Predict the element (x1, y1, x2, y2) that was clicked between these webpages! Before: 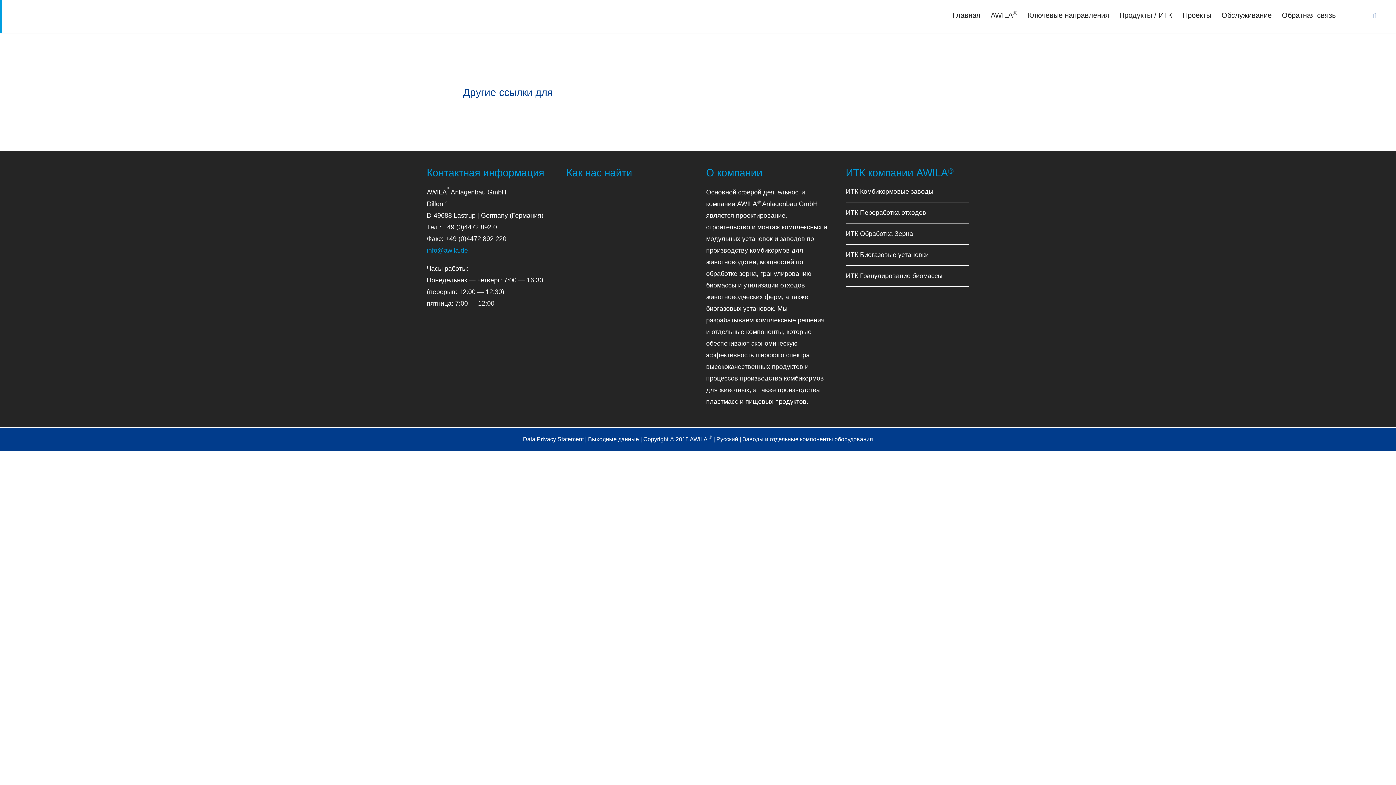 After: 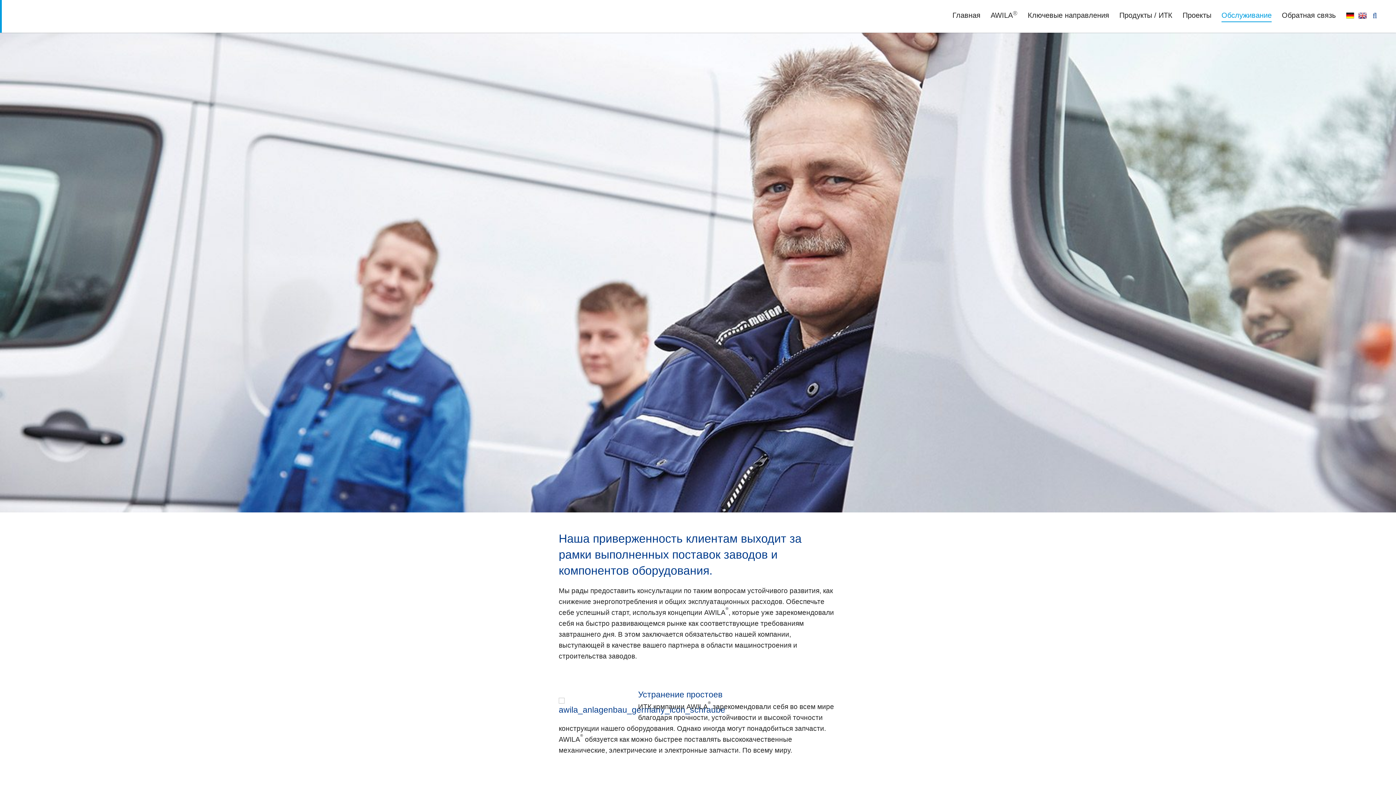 Action: bbox: (1221, 11, 1272, 19) label: Обслуживание